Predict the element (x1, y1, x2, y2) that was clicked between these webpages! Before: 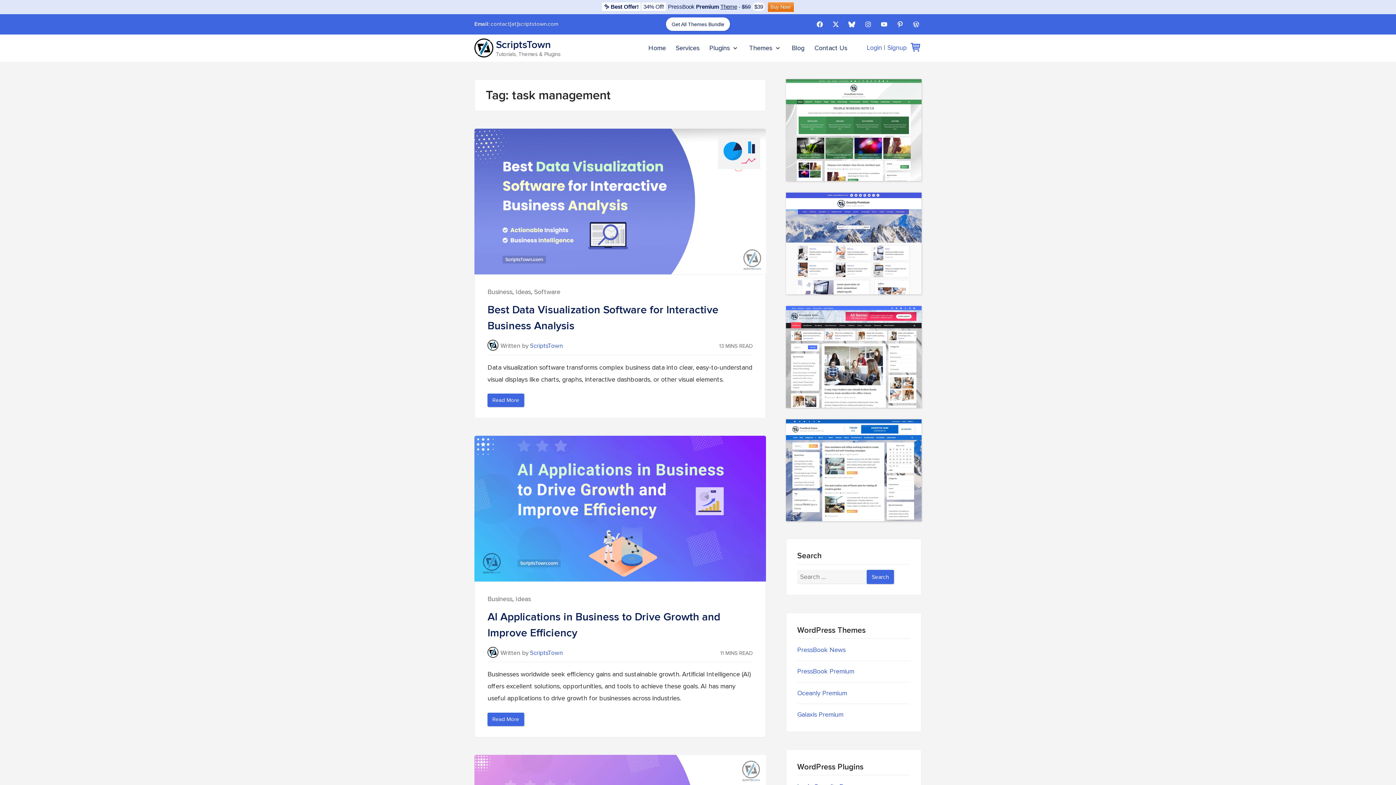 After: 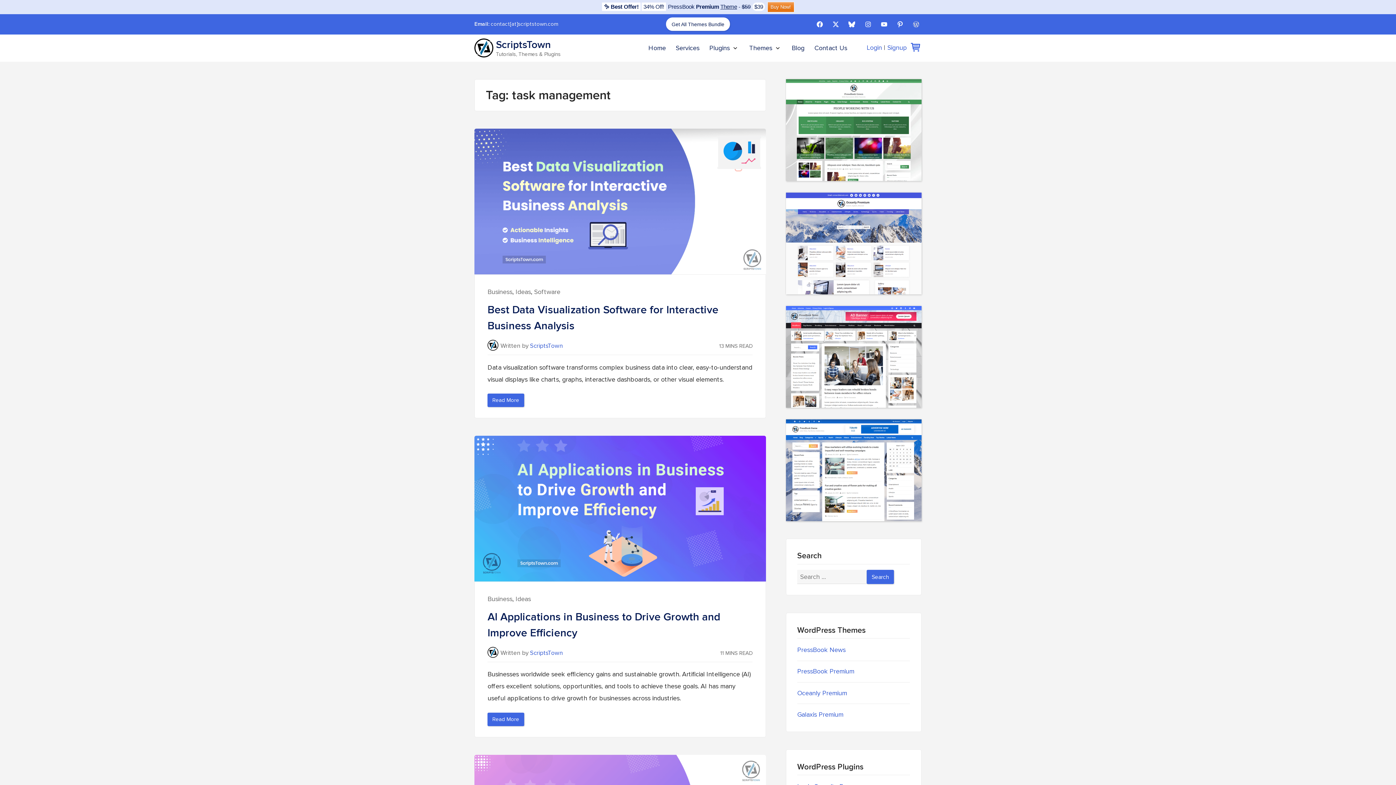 Action: bbox: (912, 20, 920, 27) label: WordPress